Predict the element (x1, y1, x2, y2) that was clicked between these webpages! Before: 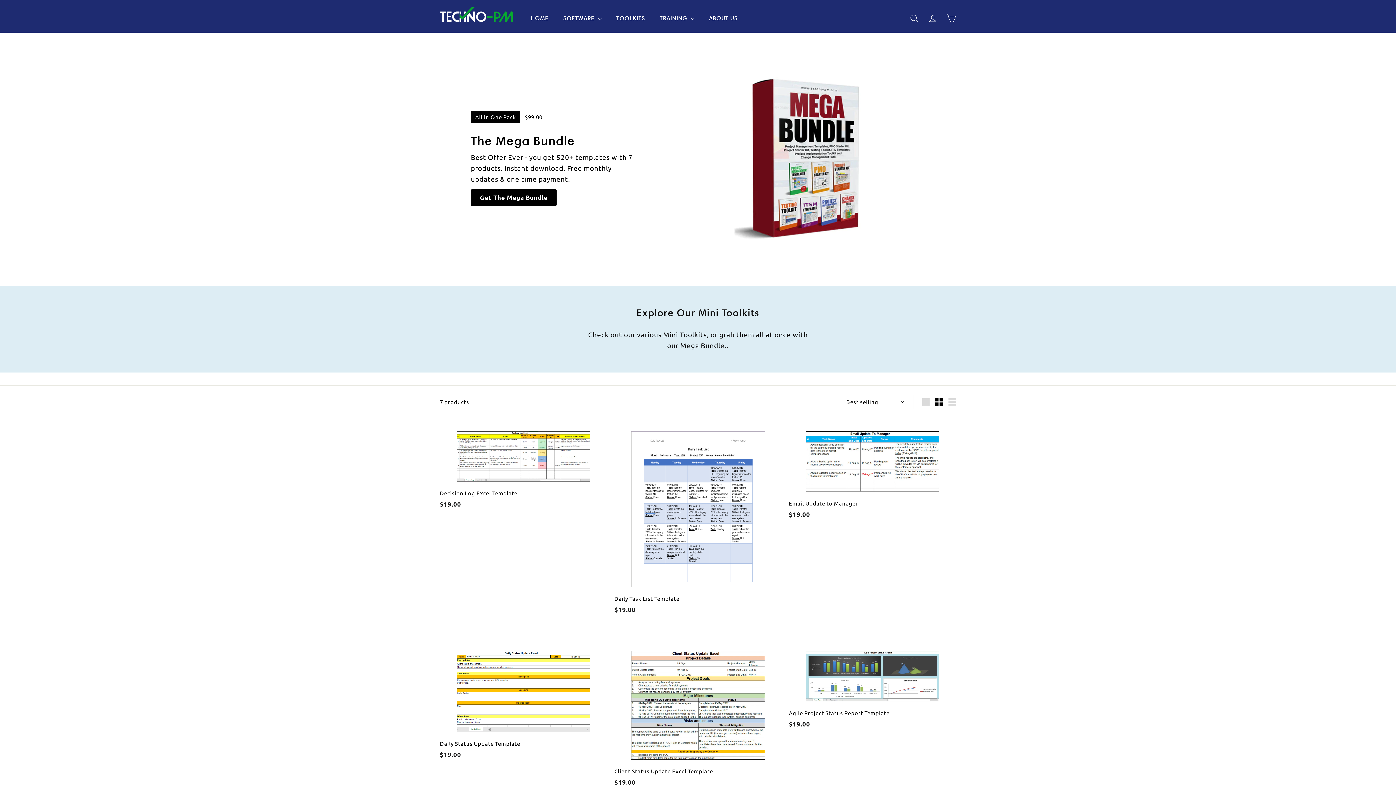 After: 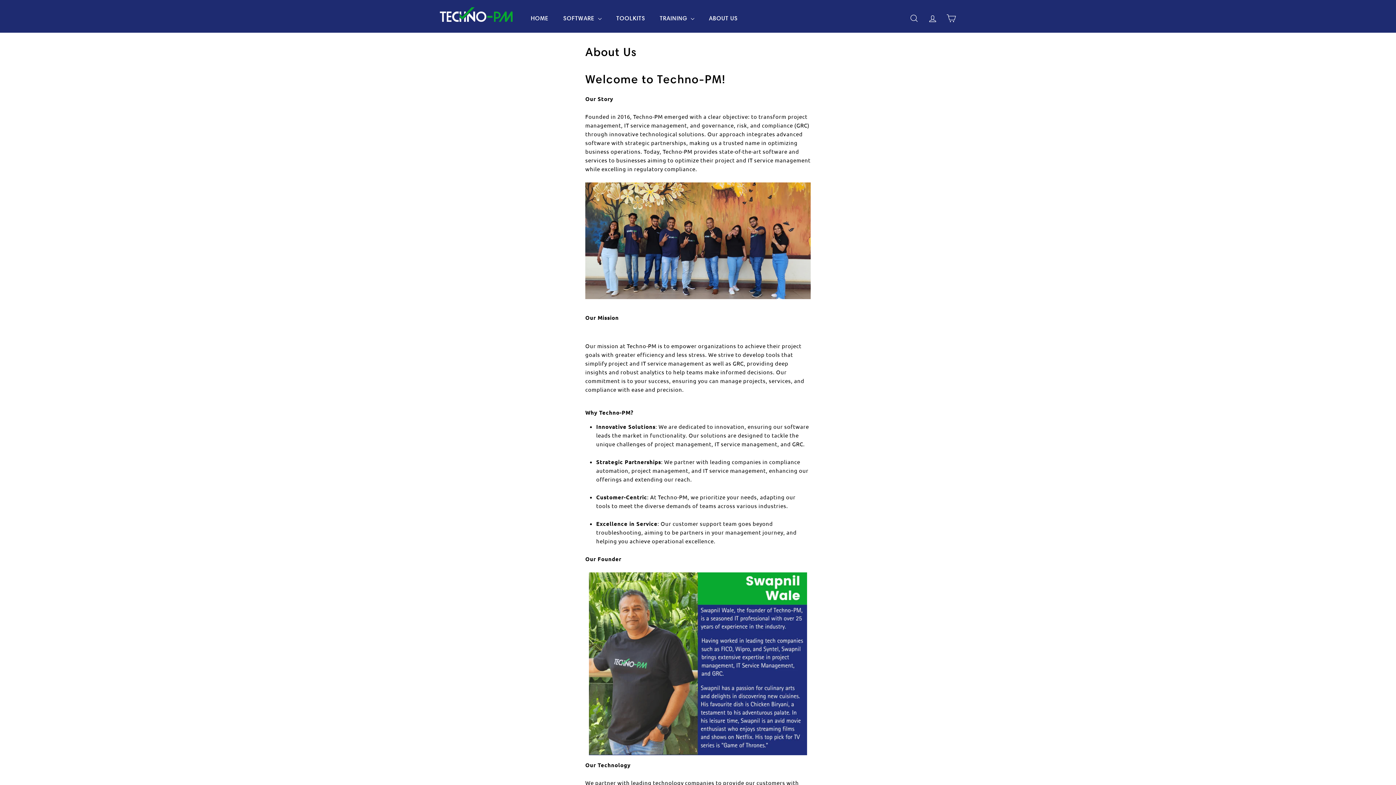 Action: label: ABOUT US bbox: (701, 9, 745, 23)